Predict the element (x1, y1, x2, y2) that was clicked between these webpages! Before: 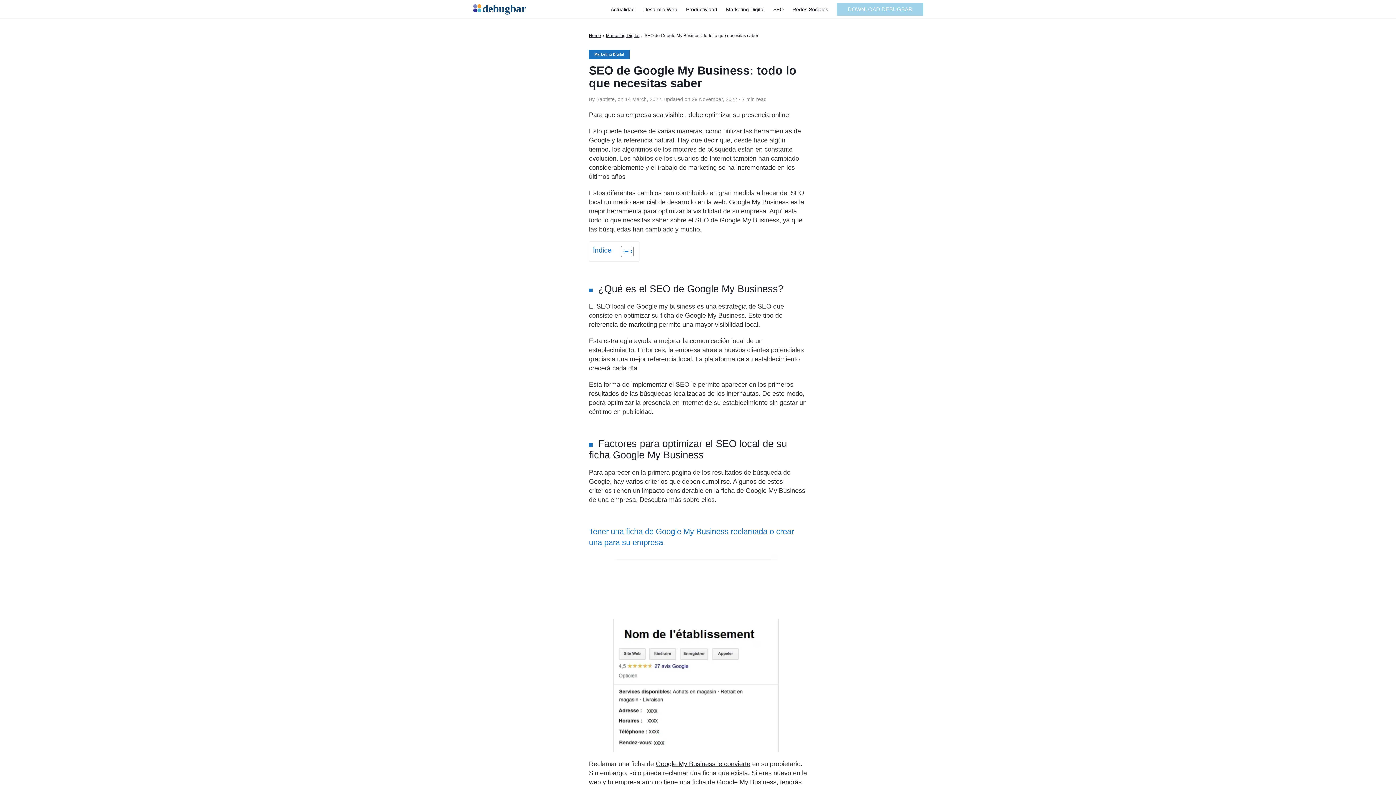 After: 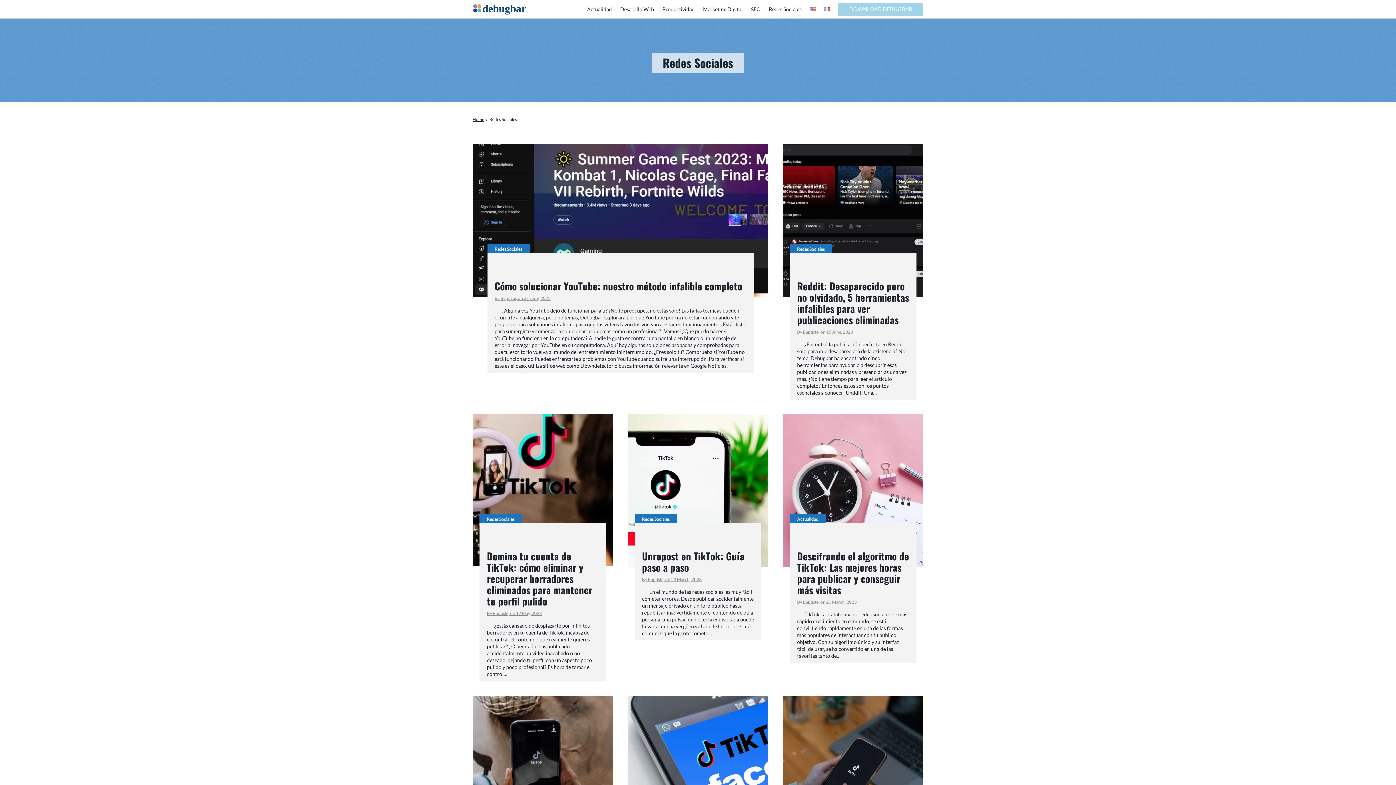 Action: label: Redes Sociales bbox: (792, 2, 828, 16)